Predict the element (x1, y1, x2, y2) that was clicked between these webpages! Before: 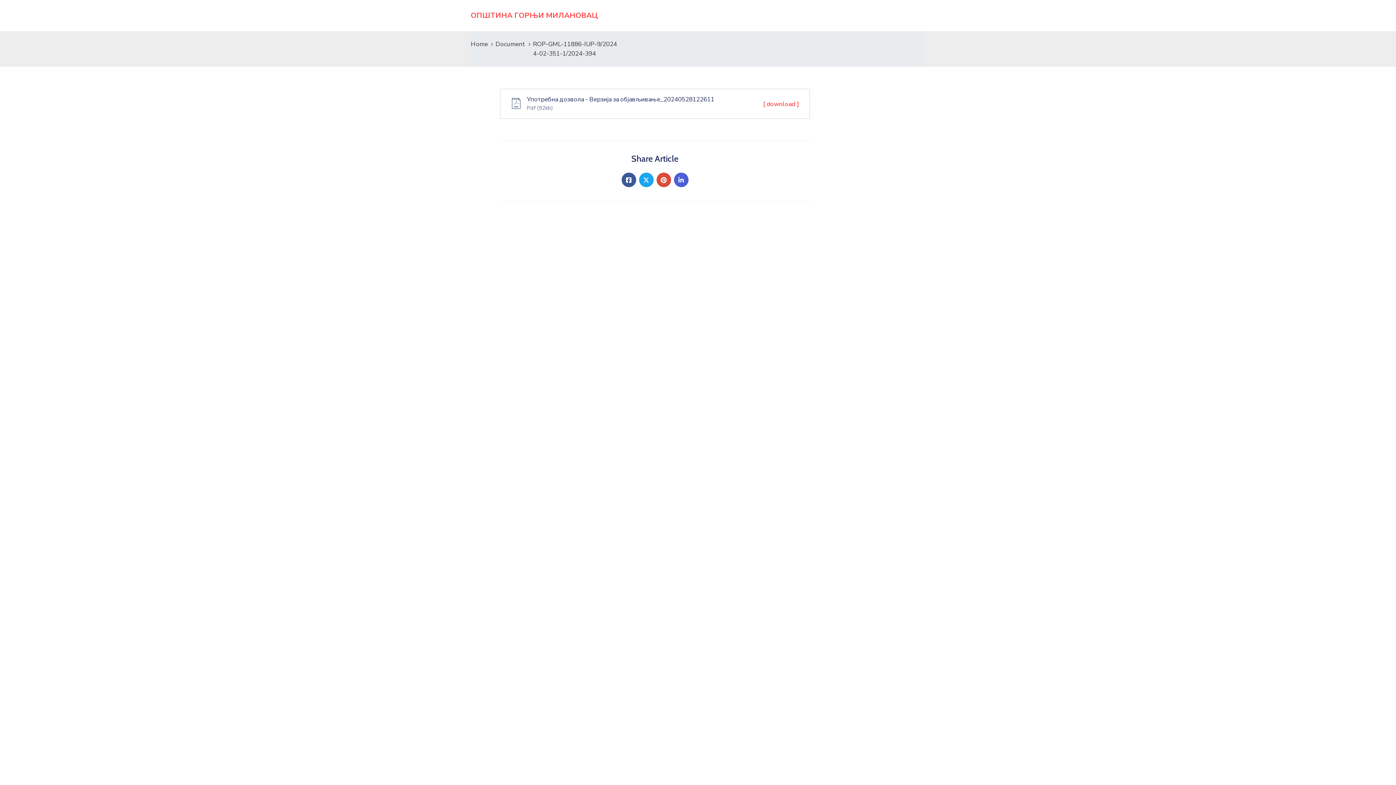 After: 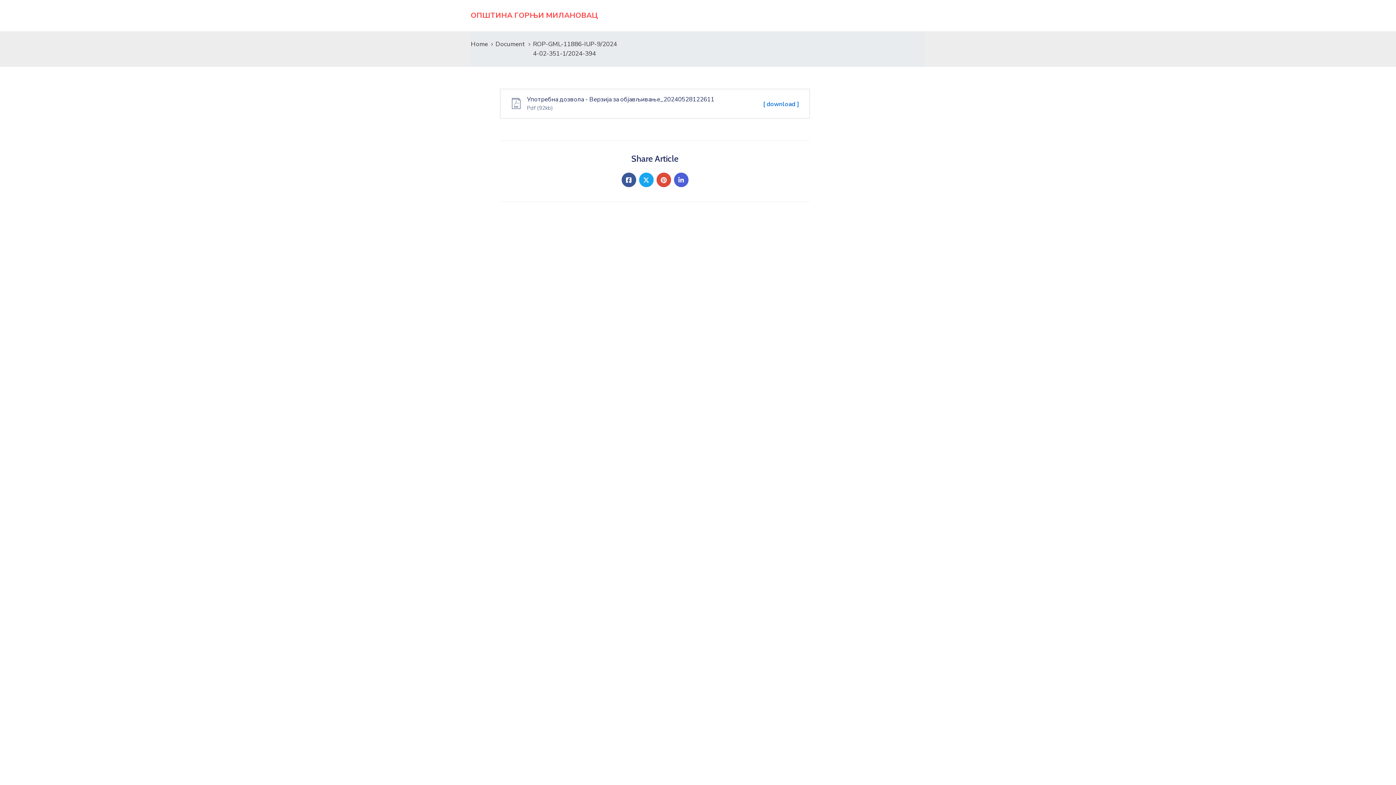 Action: bbox: (763, 100, 799, 108) label: [ download ]